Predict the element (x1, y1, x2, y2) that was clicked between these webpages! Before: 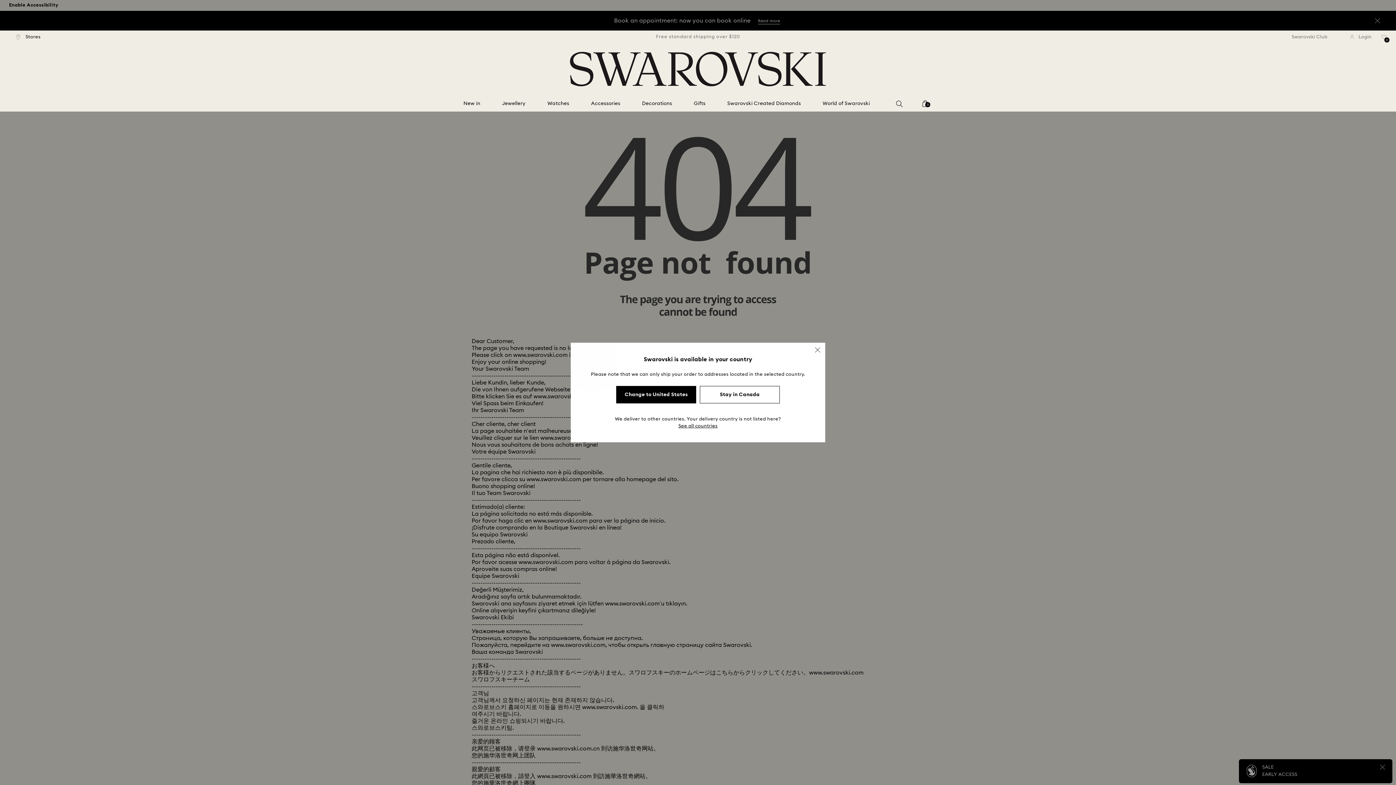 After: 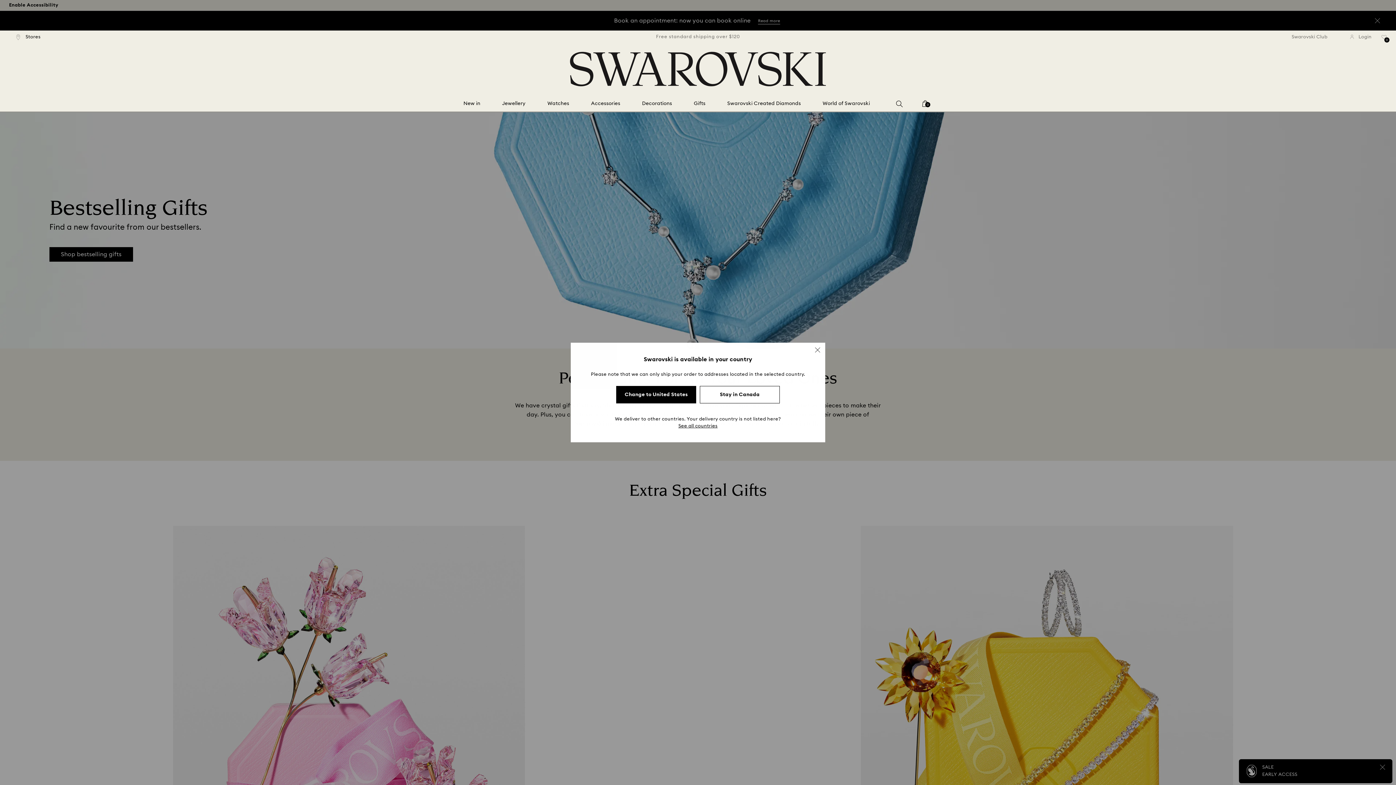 Action: label: Gifts bbox: (694, 100, 705, 107)